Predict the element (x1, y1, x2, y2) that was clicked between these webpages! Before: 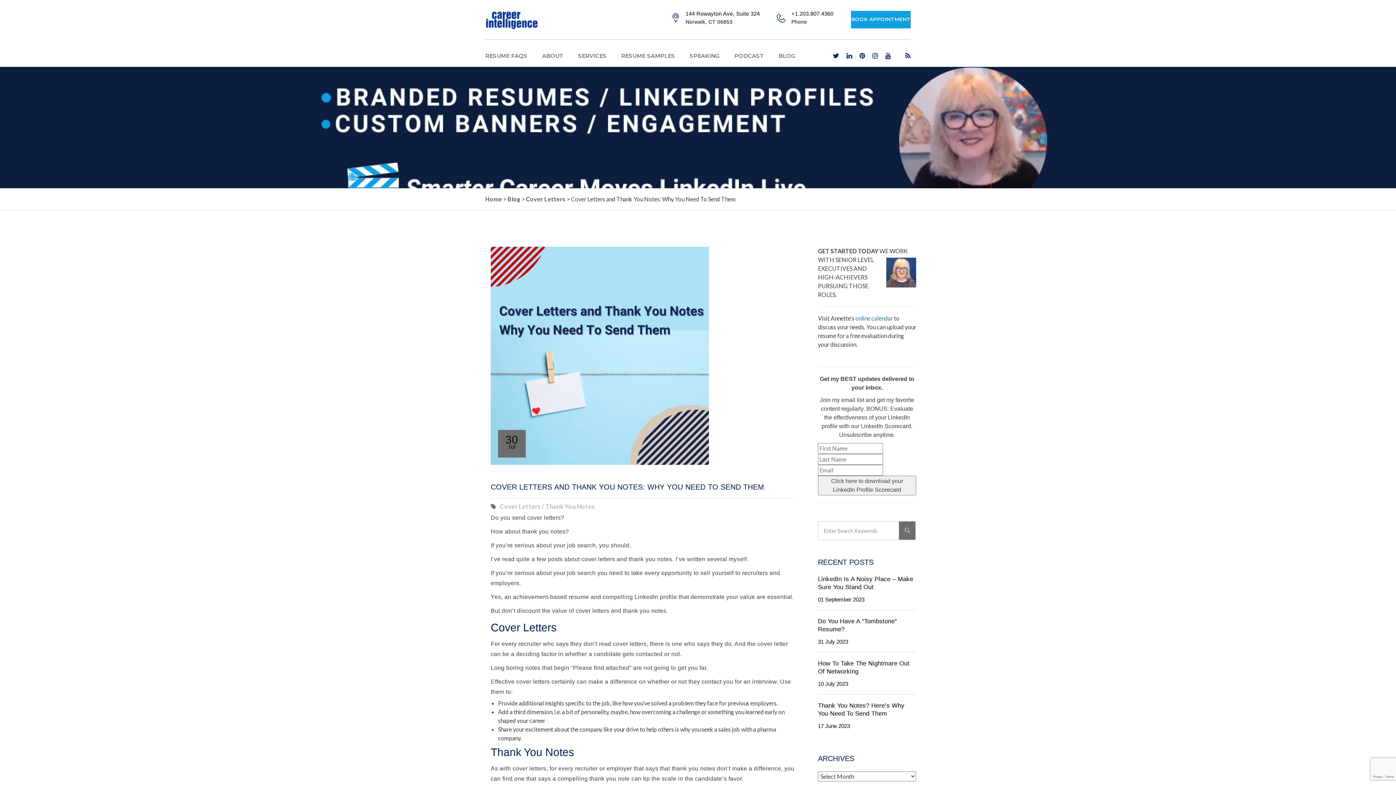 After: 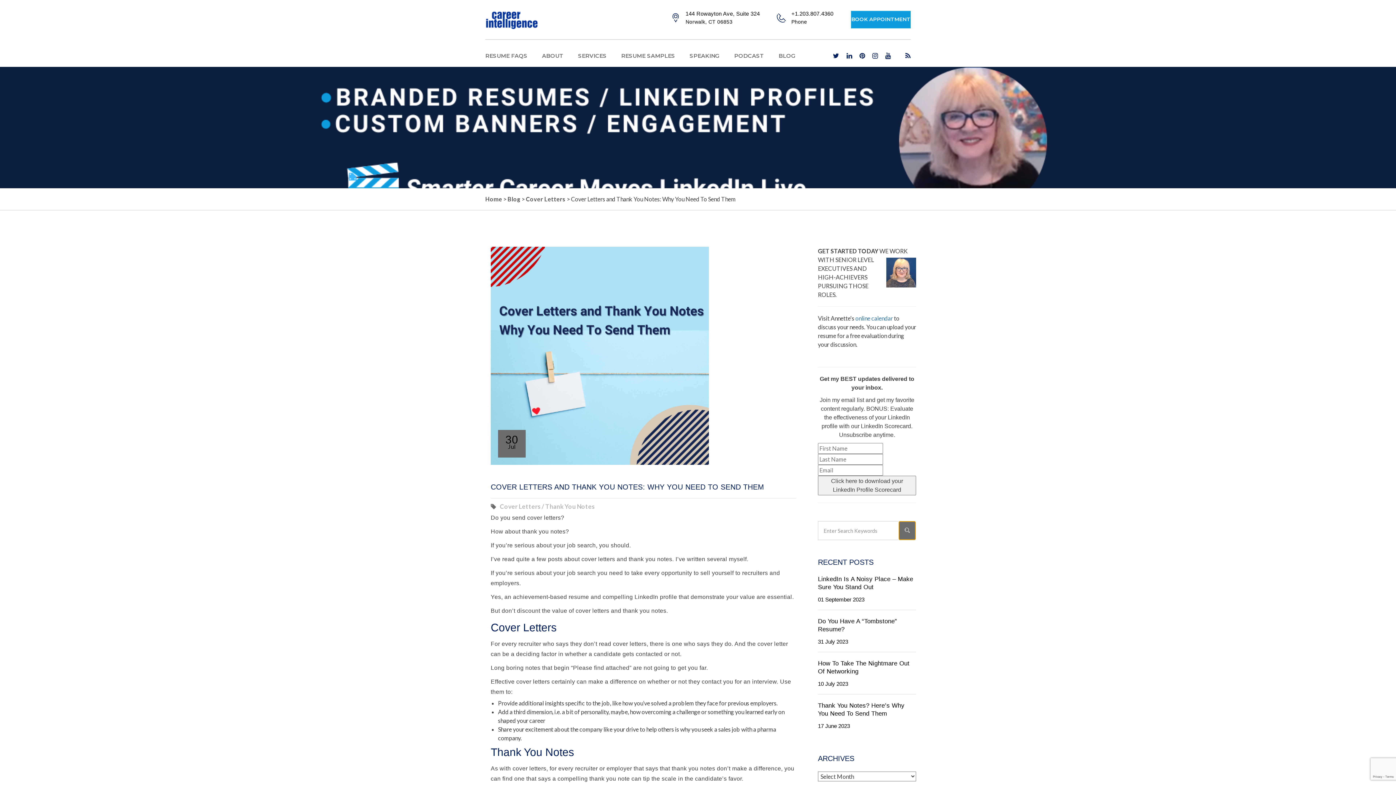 Action: bbox: (898, 521, 916, 540)